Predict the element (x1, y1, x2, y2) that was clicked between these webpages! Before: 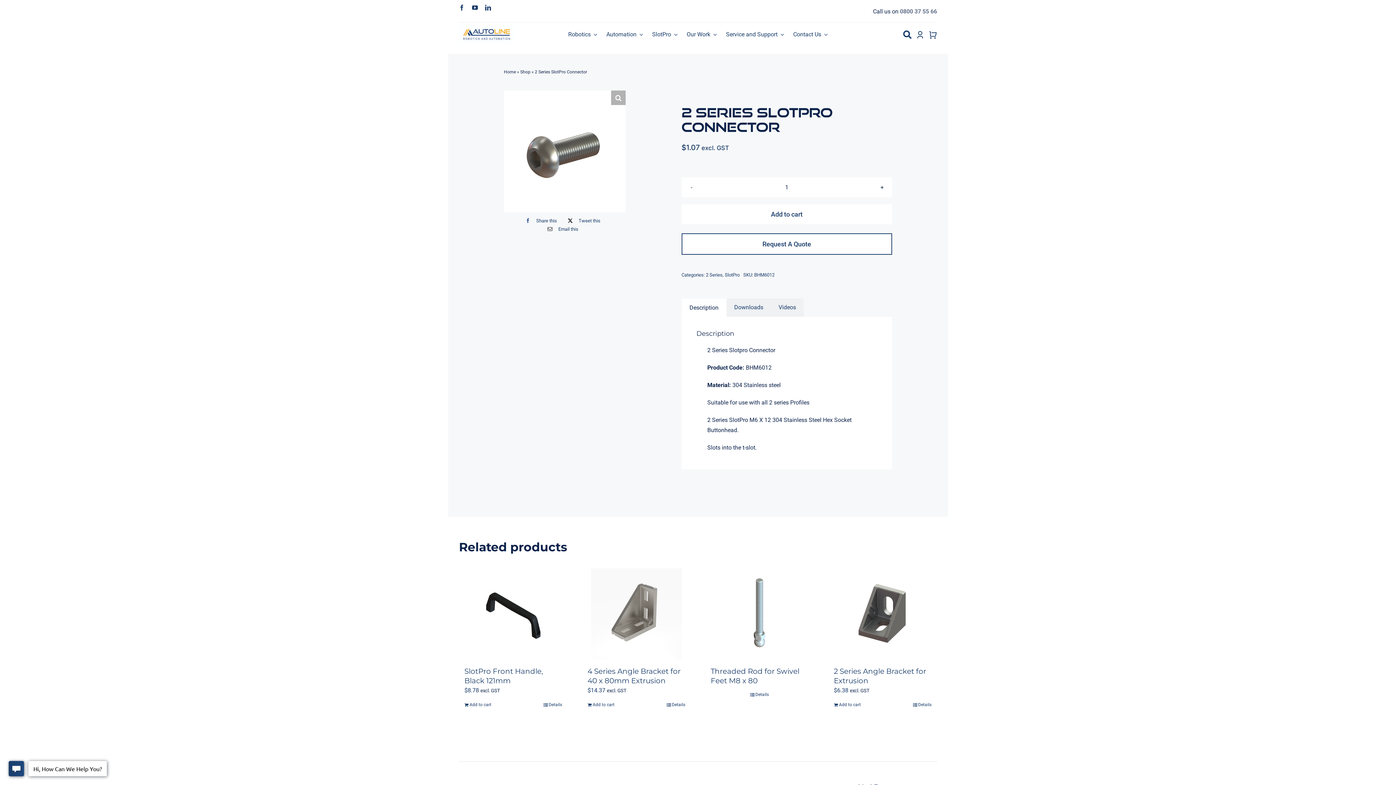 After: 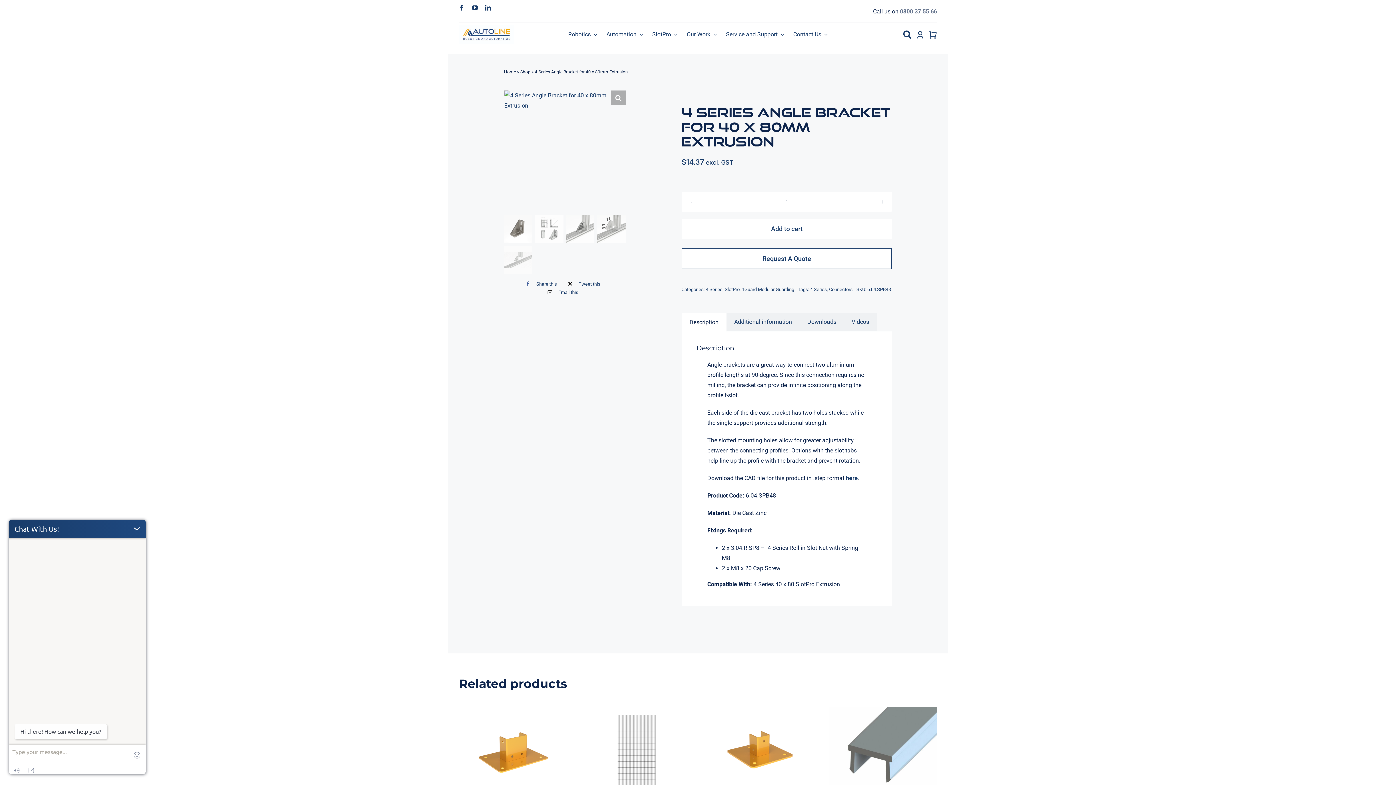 Action: bbox: (582, 568, 690, 659) label: 4 Series Angle Bracket for 40 x 80mm Extrusion